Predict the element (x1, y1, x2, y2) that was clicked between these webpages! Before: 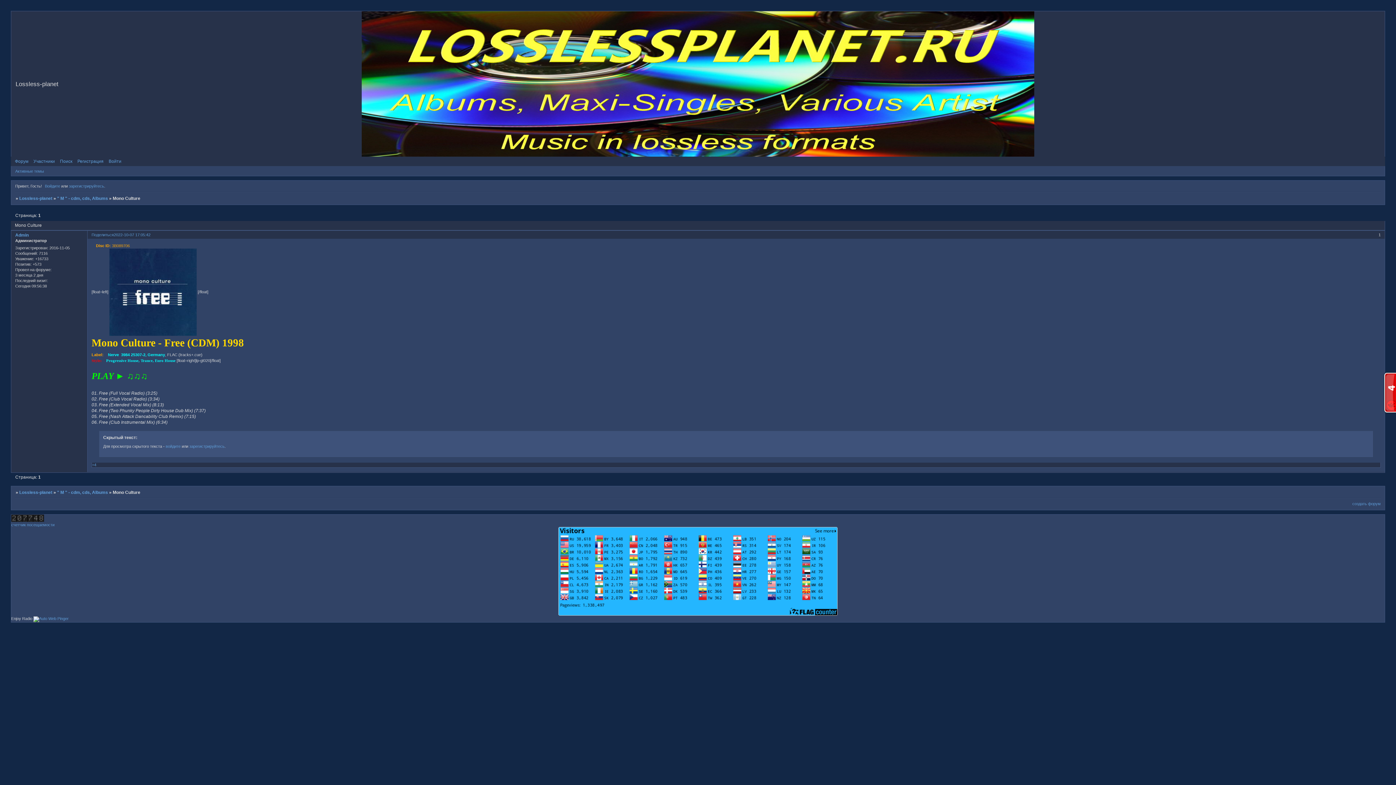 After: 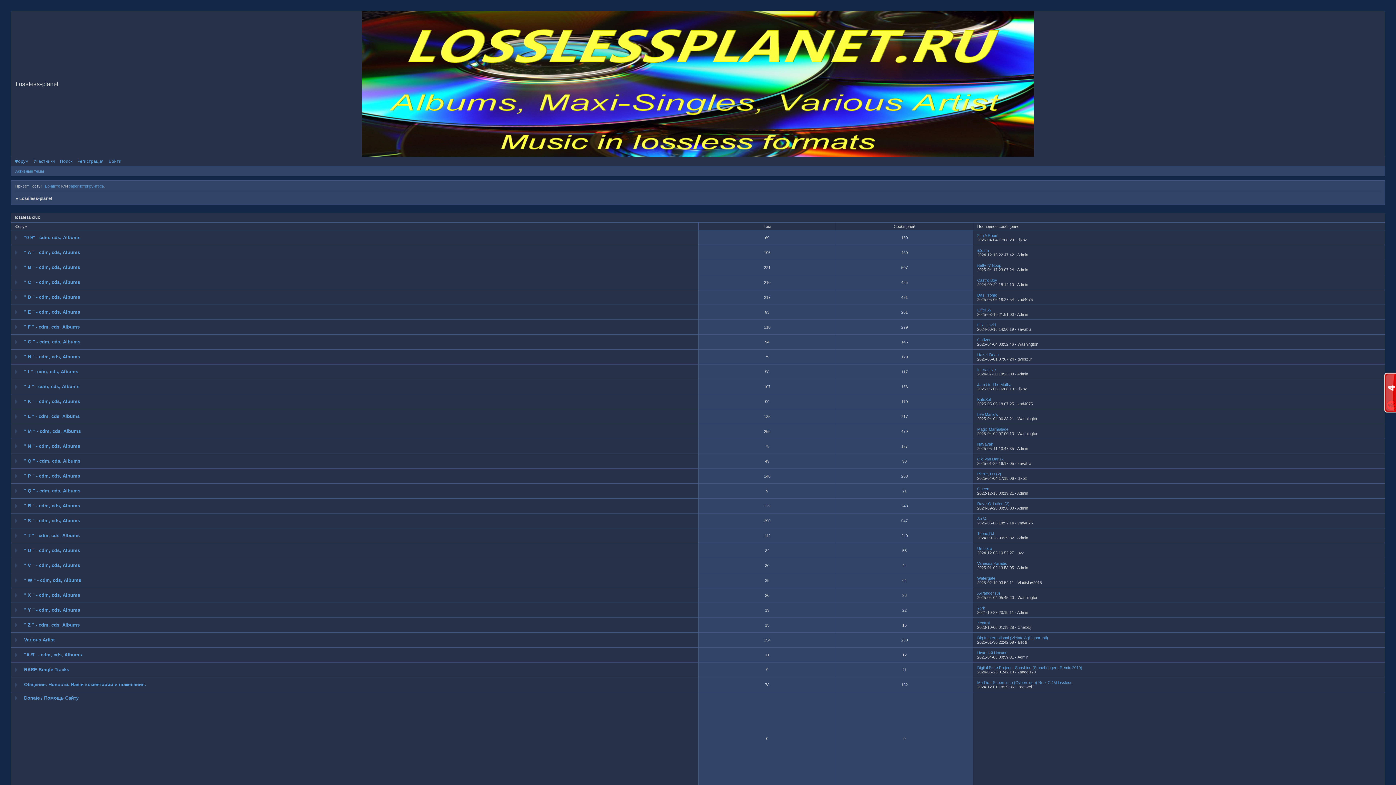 Action: bbox: (19, 490, 52, 495) label: Lossless-planet